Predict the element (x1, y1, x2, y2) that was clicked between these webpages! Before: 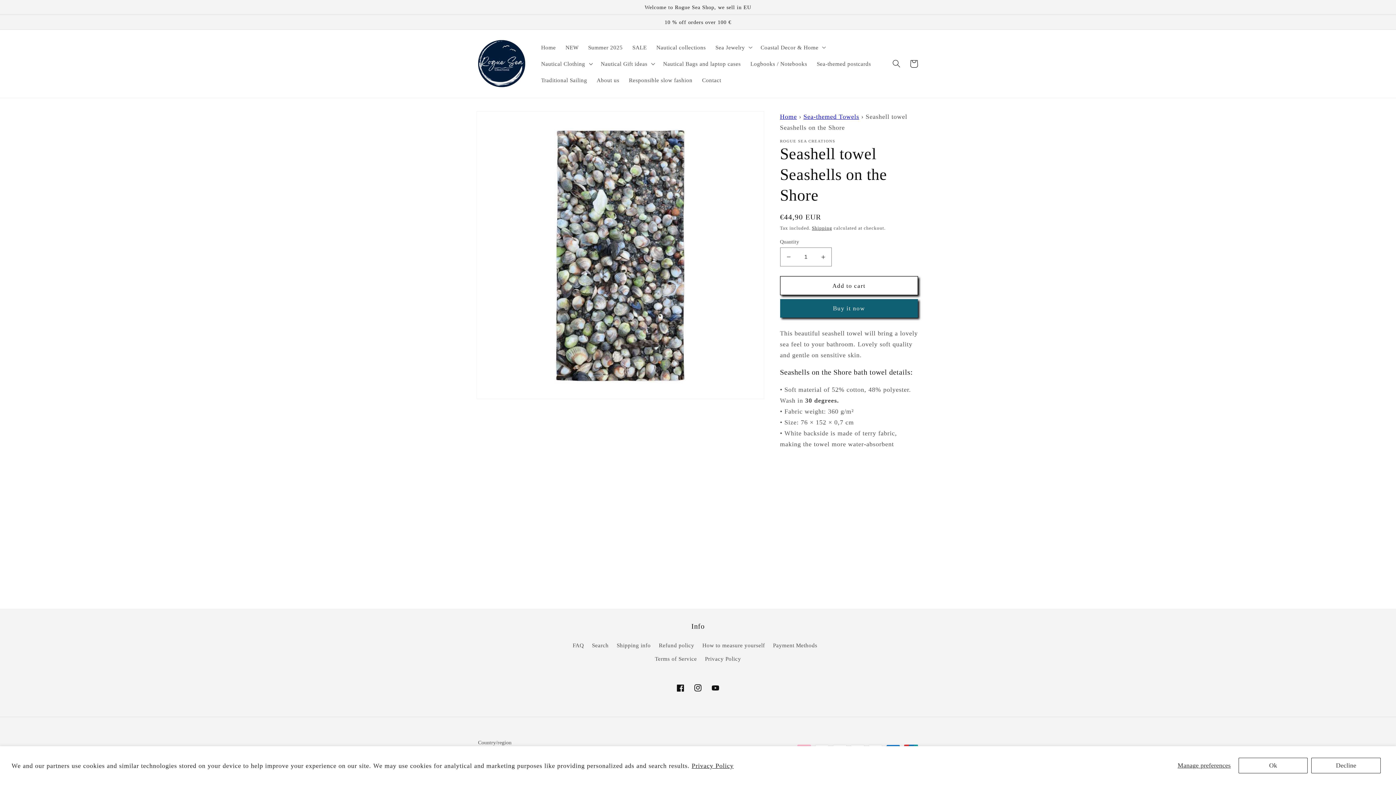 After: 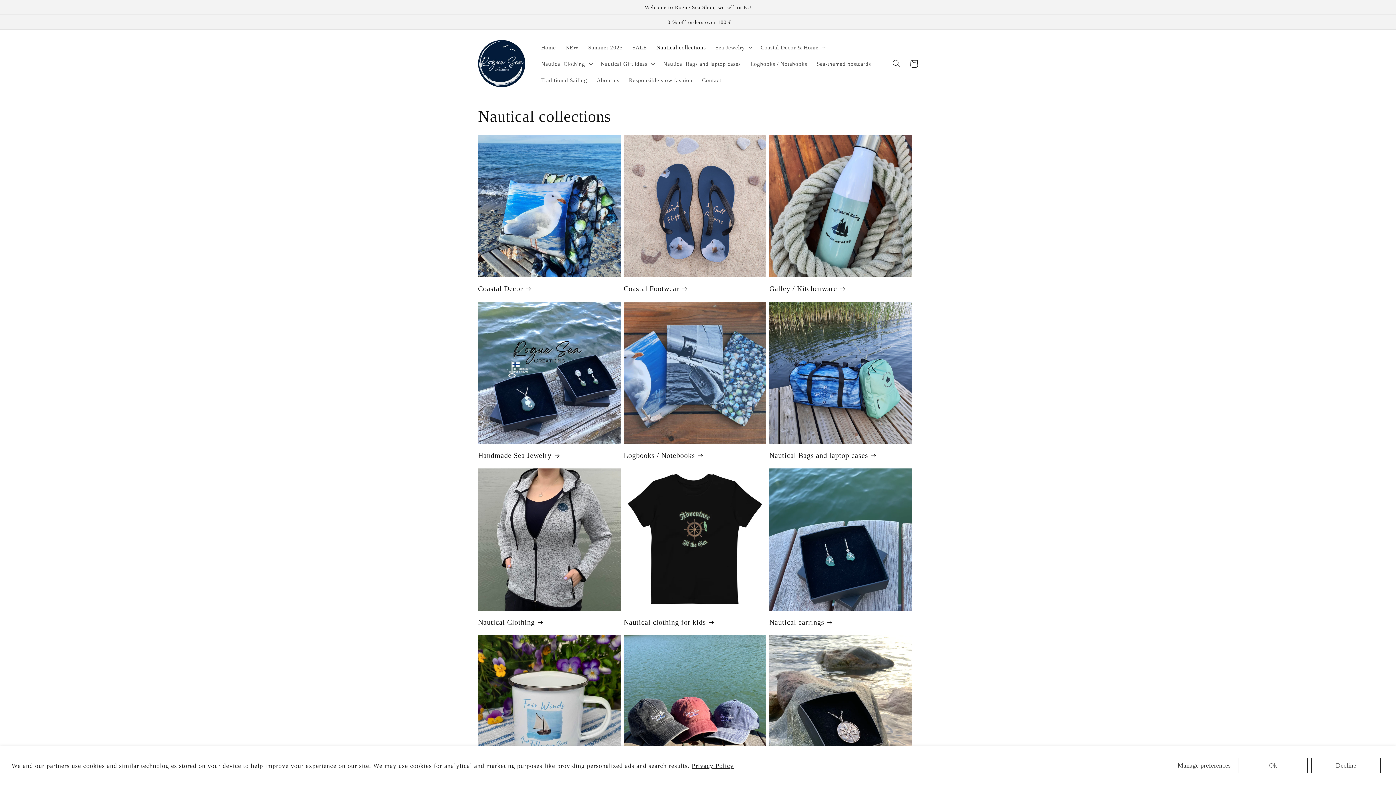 Action: bbox: (651, 39, 710, 55) label: Nautical collections